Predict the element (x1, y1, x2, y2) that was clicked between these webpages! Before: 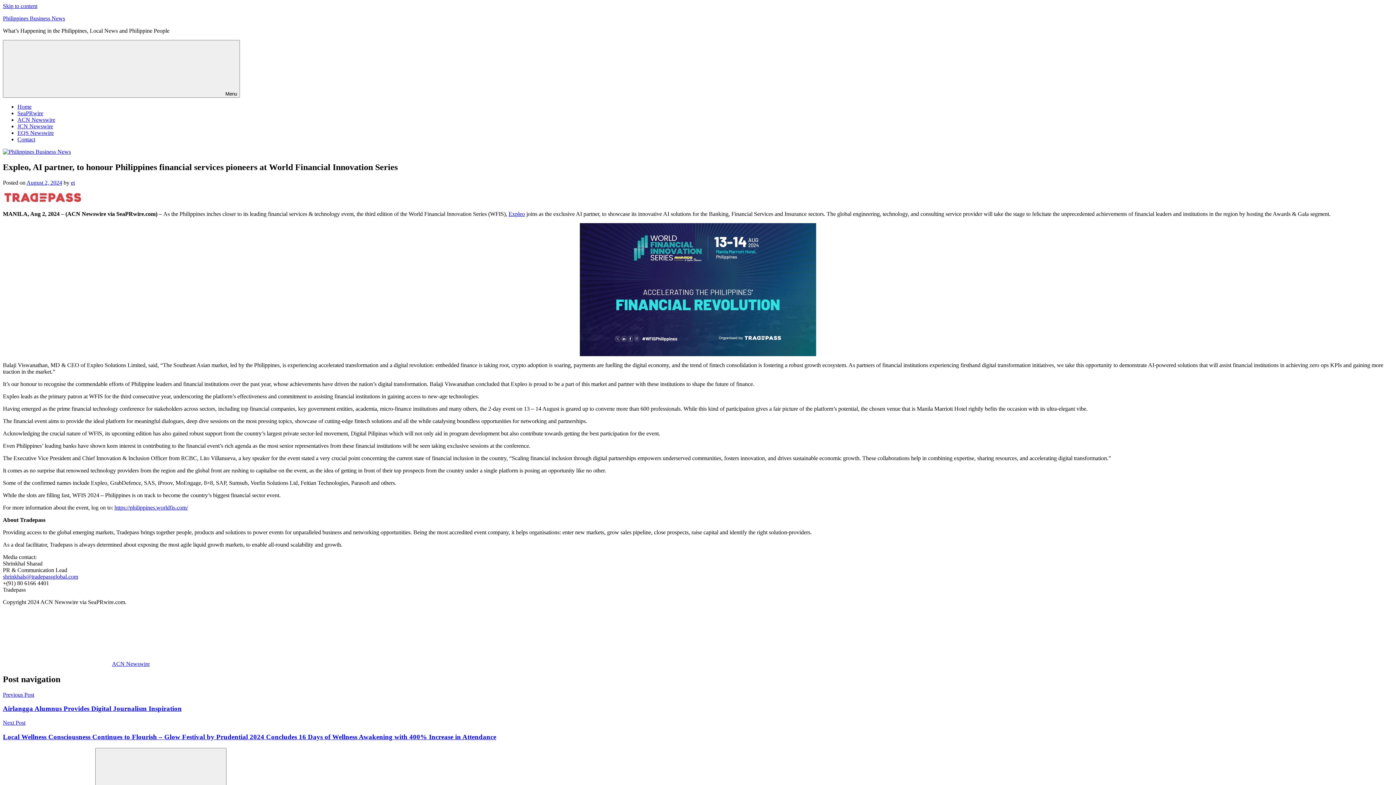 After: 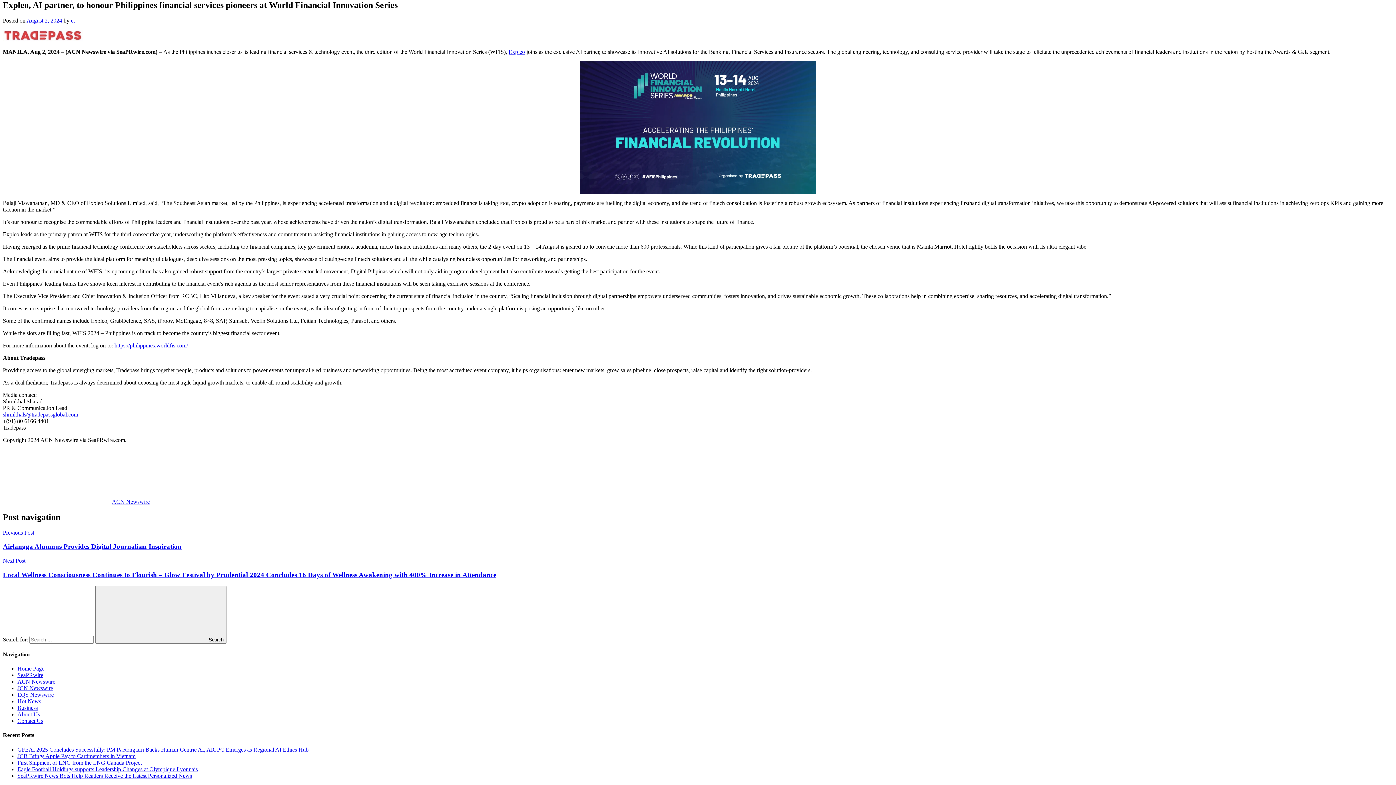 Action: bbox: (2, 2, 37, 9) label: Skip to content